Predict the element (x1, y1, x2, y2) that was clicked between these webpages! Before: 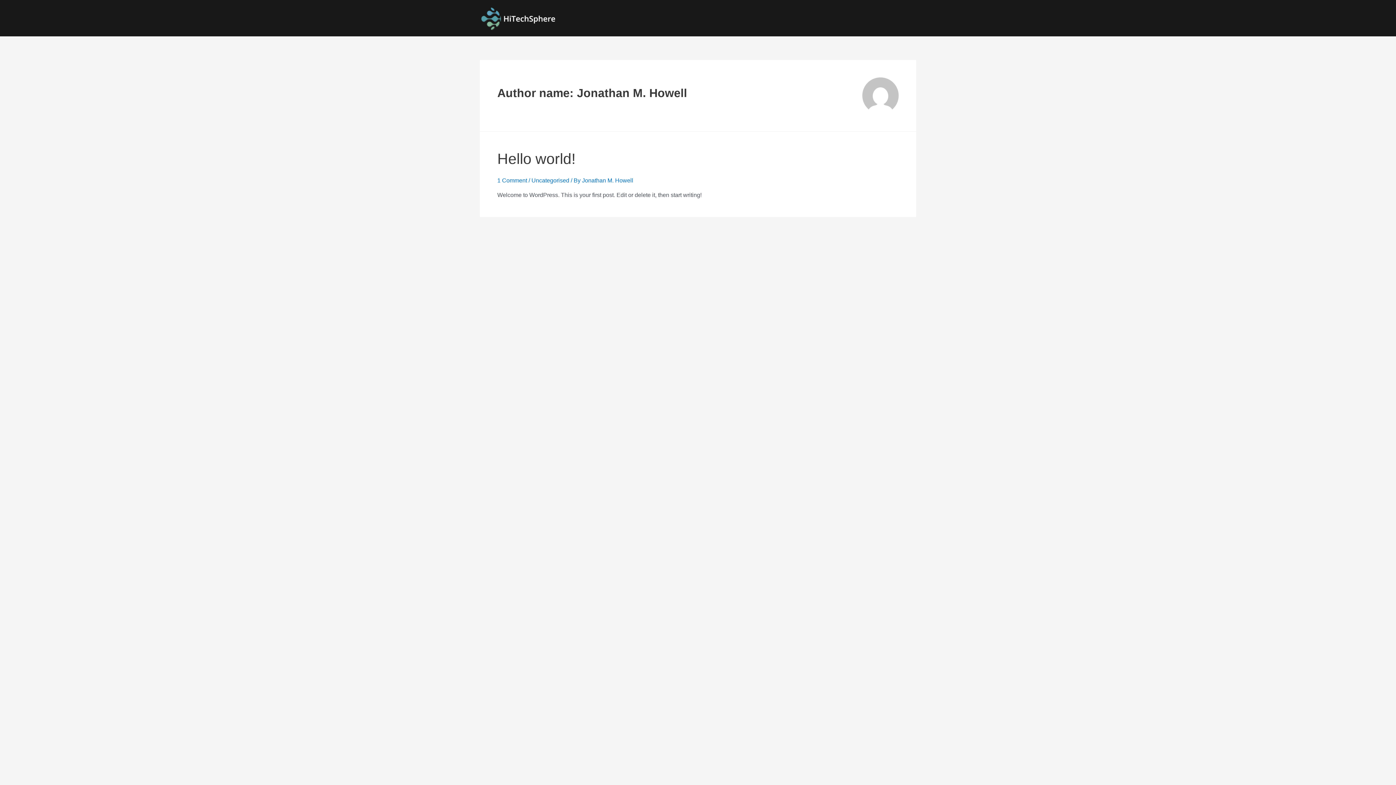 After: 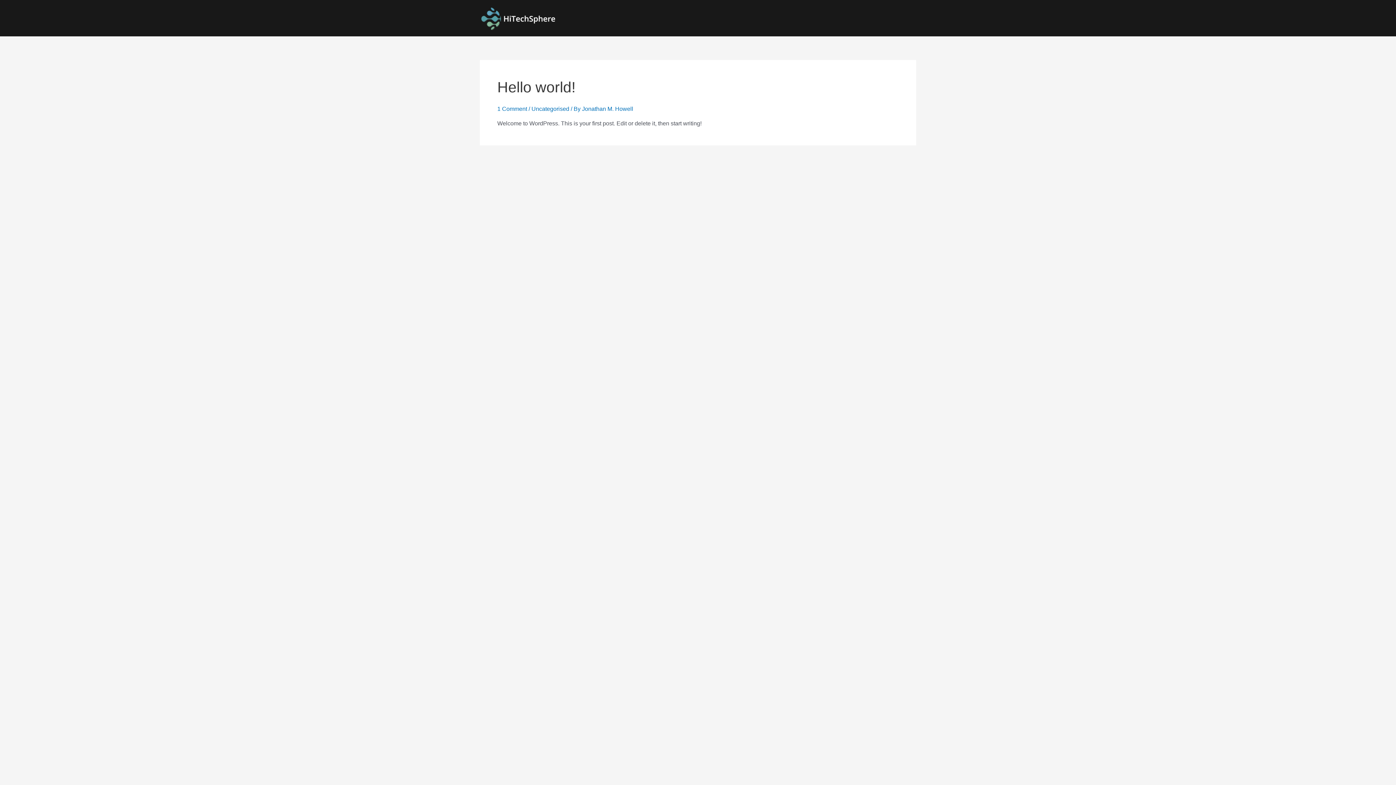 Action: bbox: (480, 14, 560, 20)